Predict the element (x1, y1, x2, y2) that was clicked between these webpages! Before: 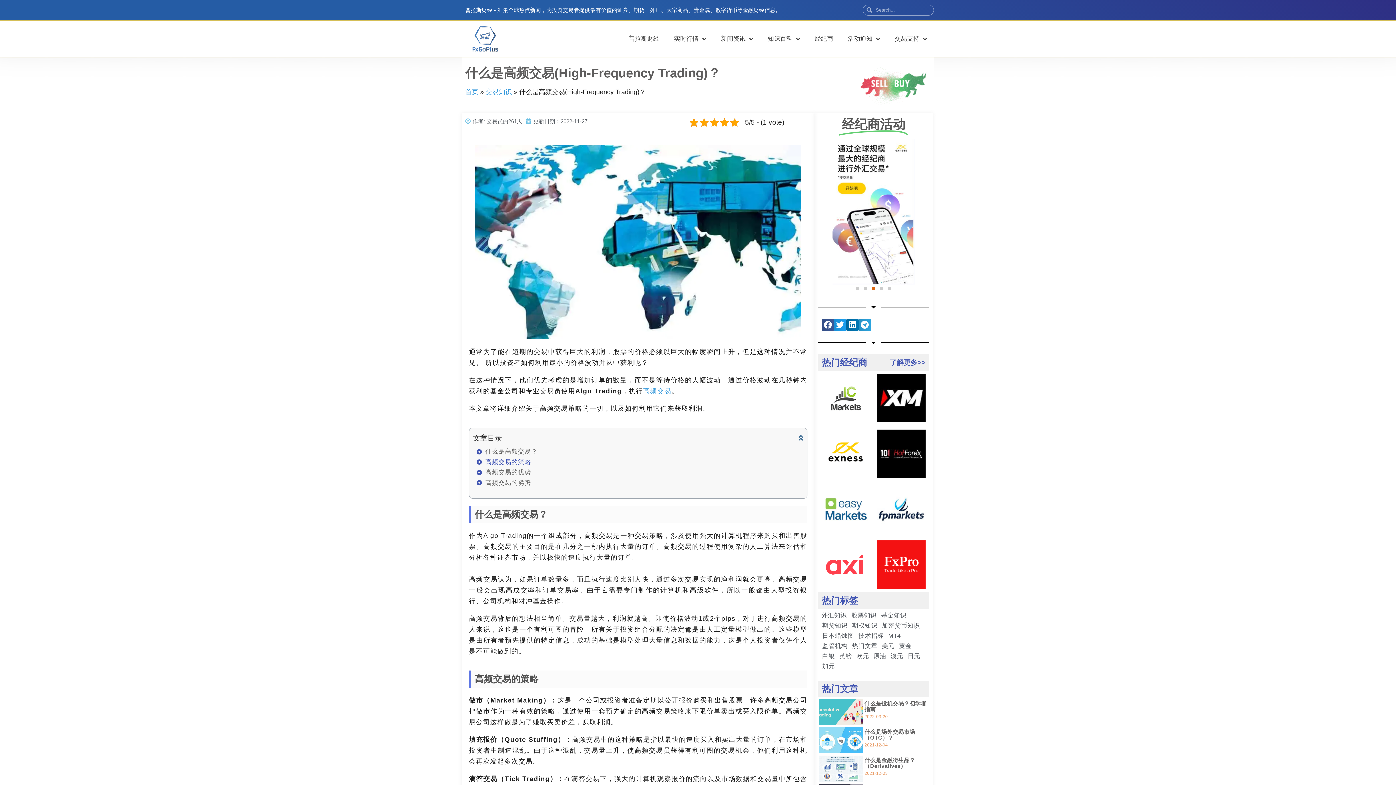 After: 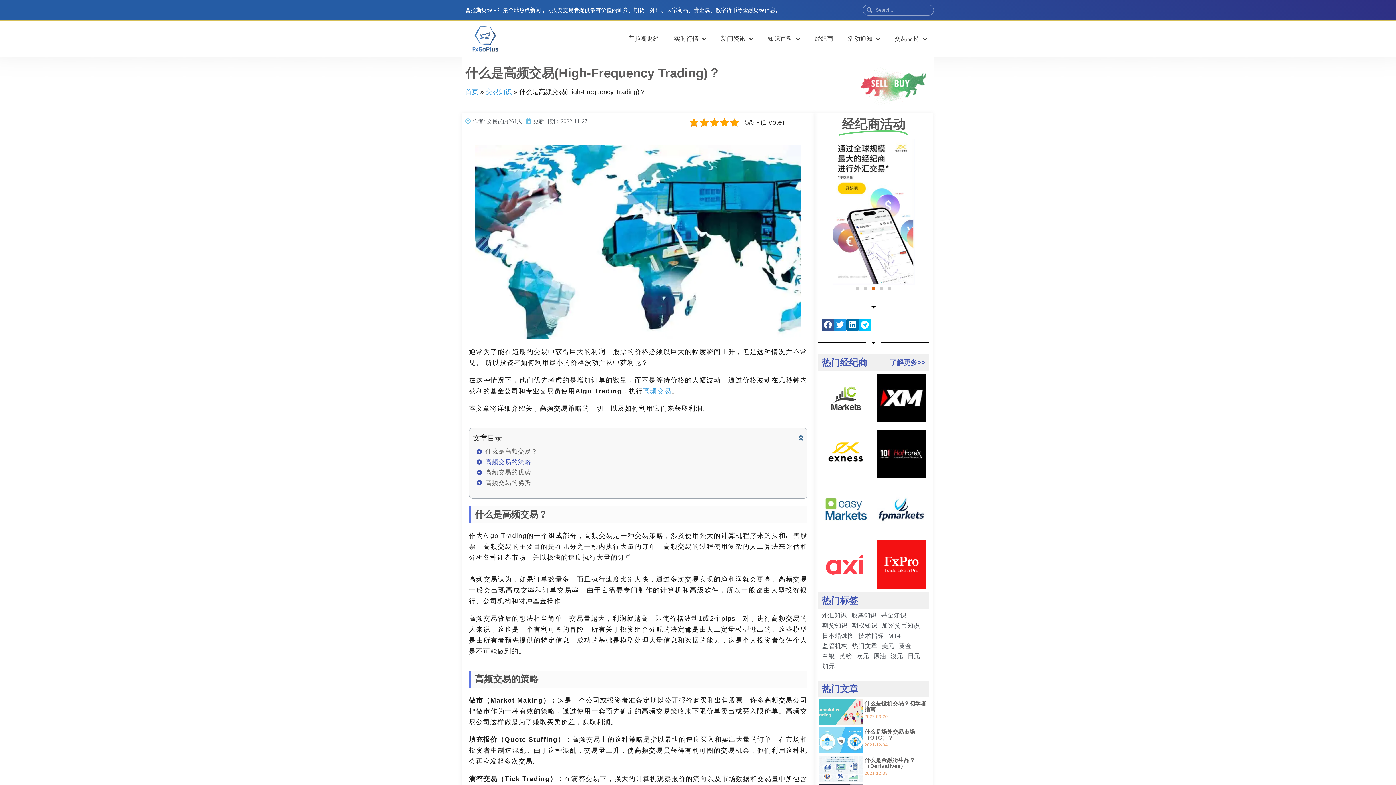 Action: label: Share on telegram bbox: (858, 318, 871, 331)